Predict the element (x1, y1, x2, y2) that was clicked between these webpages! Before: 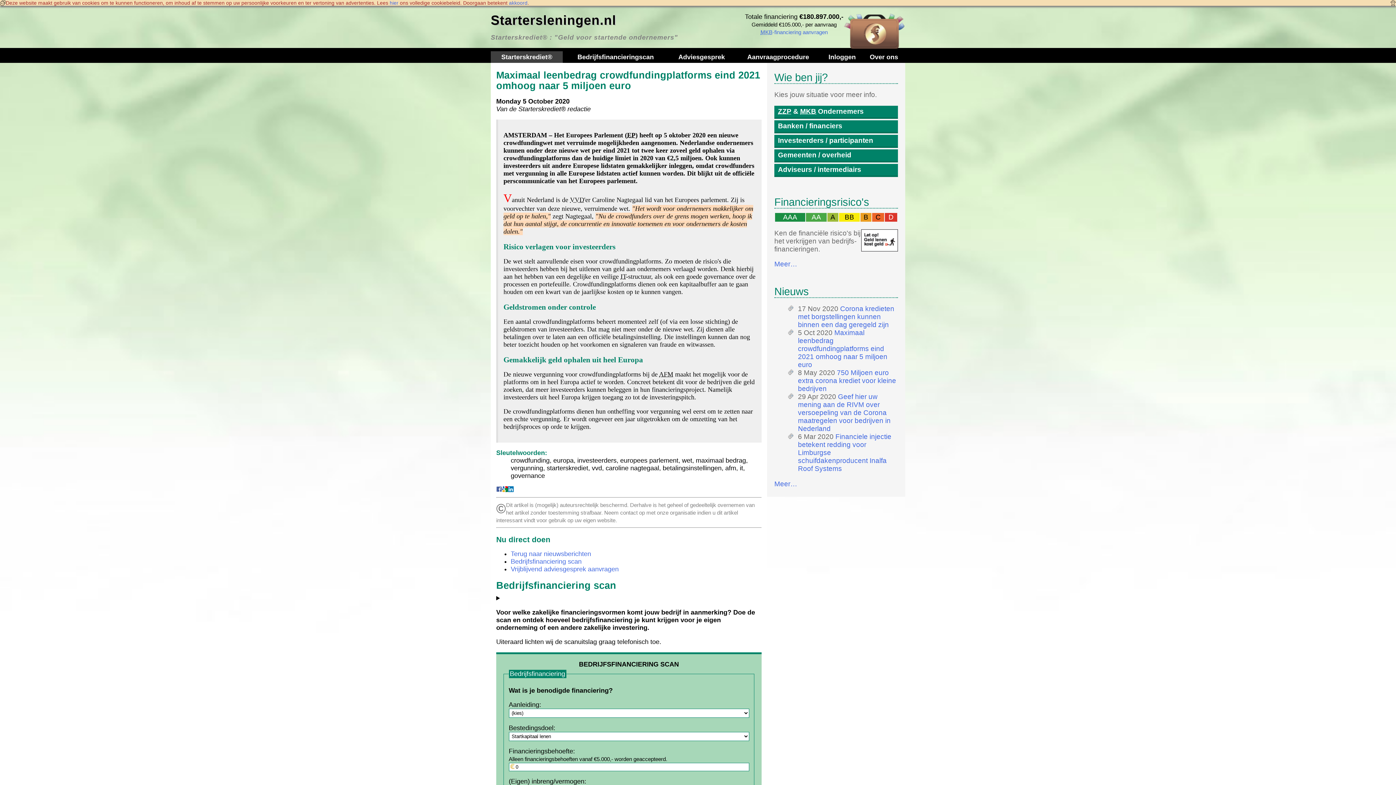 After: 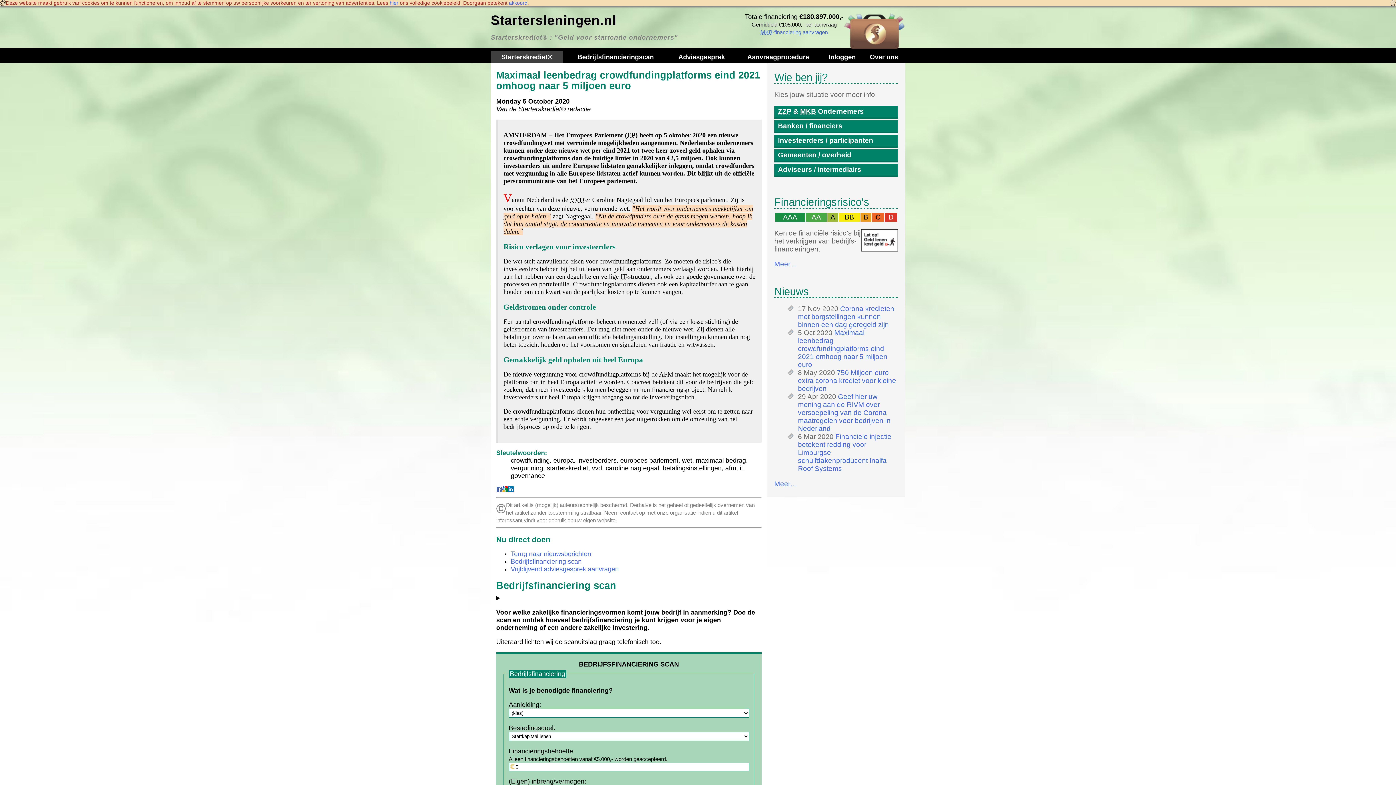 Action: bbox: (508, 486, 513, 493)